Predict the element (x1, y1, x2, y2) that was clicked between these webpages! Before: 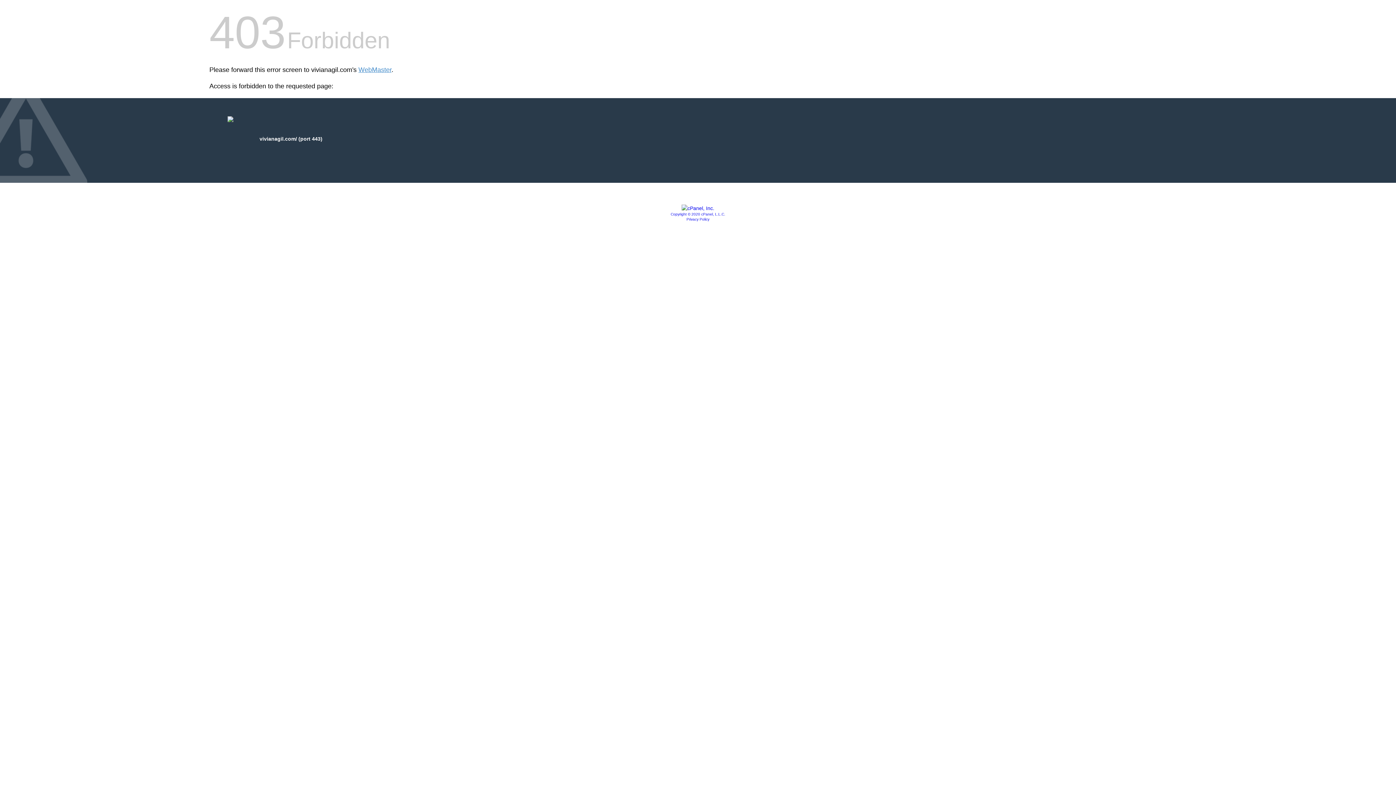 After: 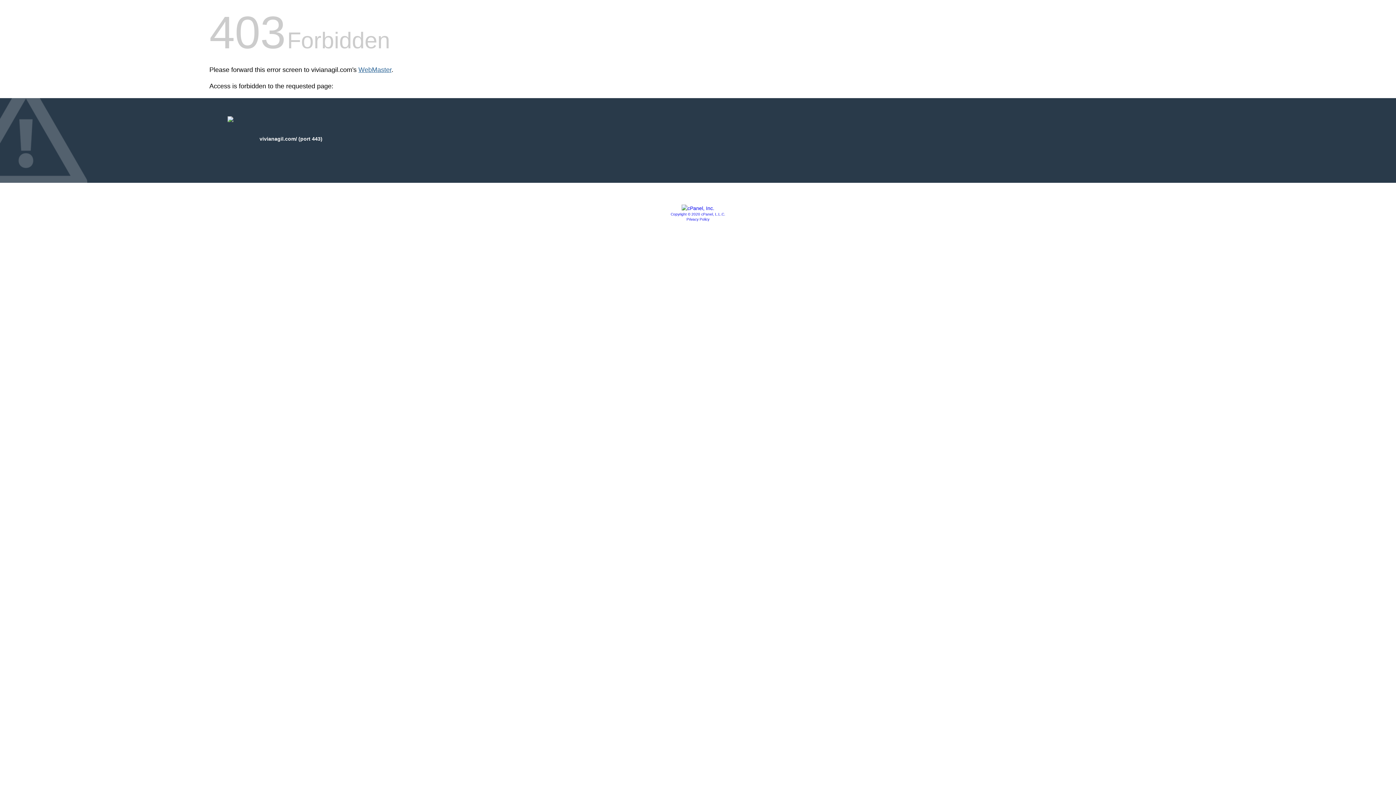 Action: bbox: (358, 66, 391, 73) label: WebMaster